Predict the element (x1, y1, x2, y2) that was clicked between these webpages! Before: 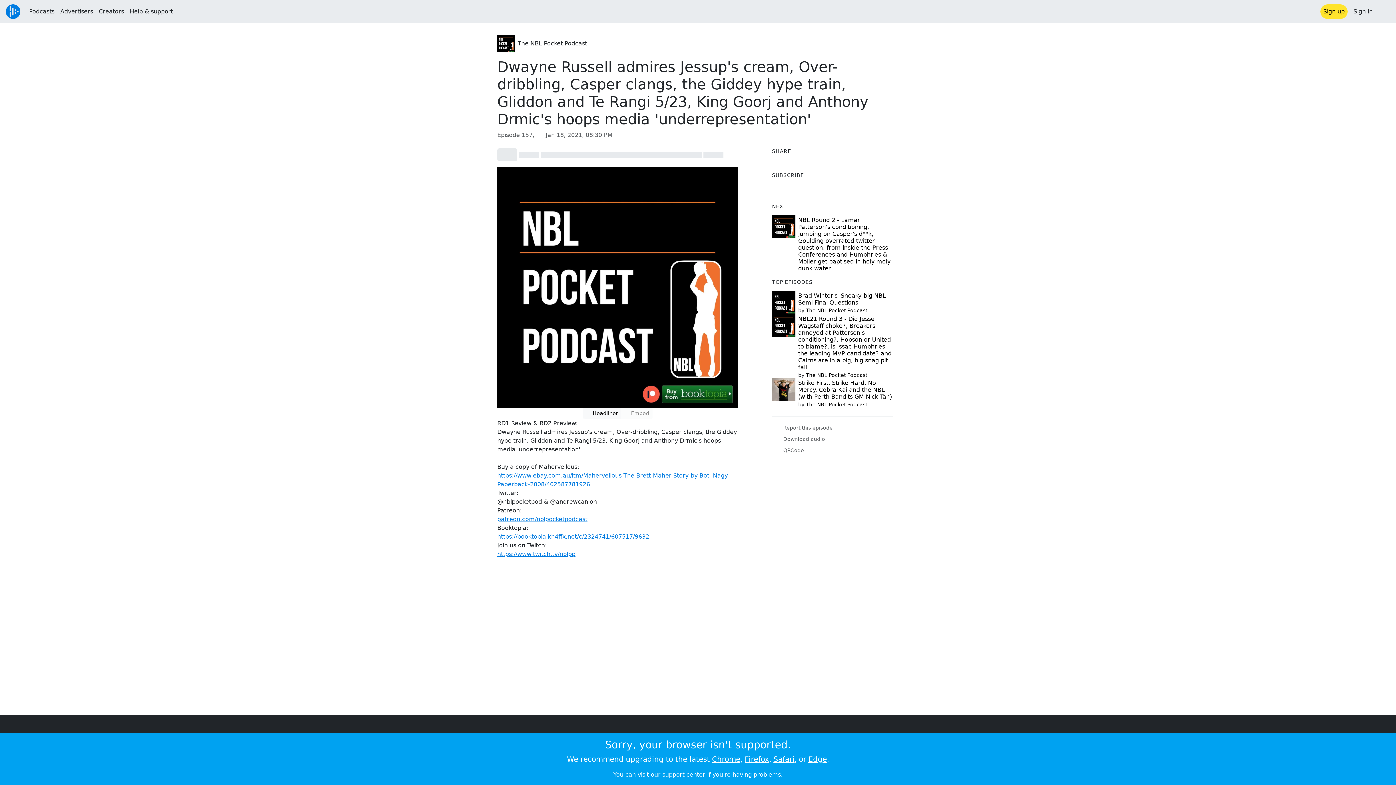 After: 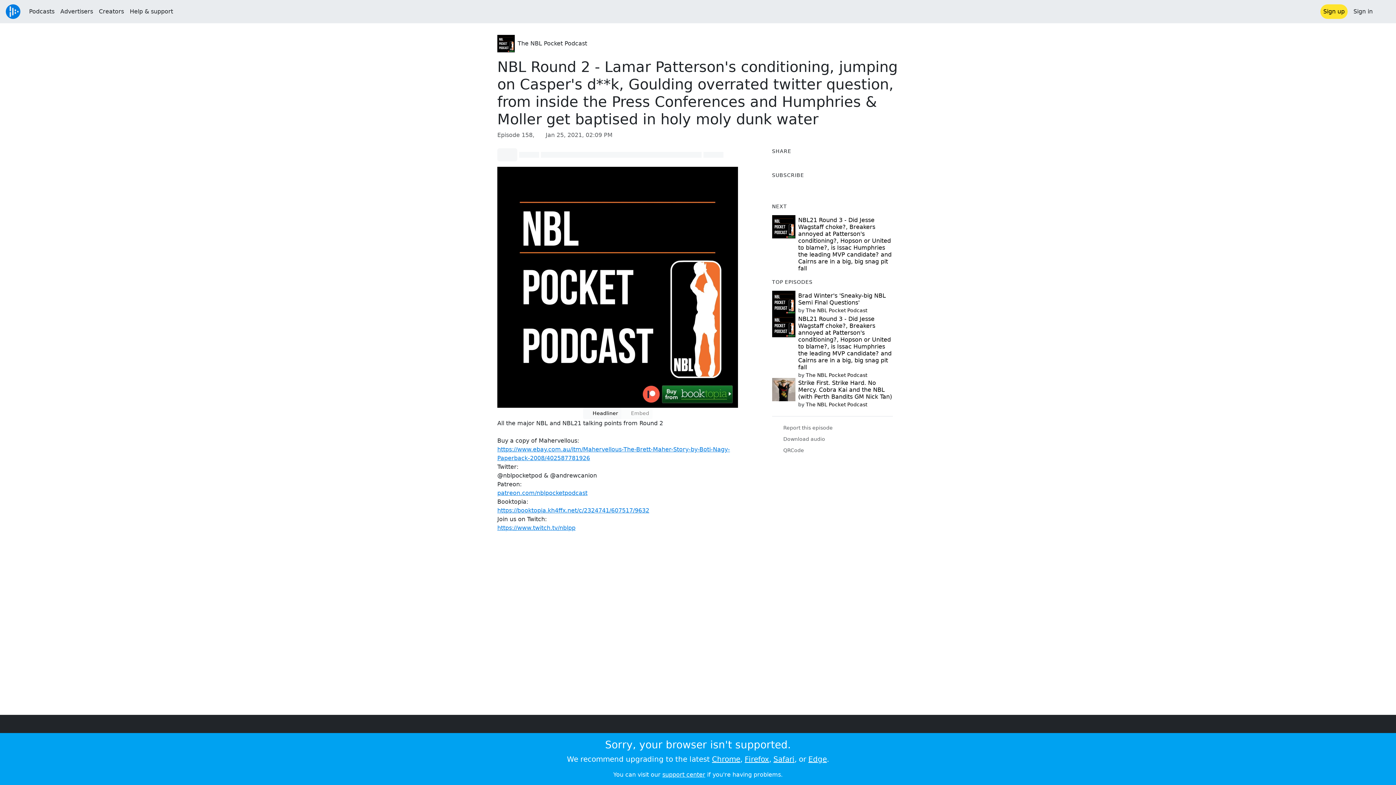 Action: bbox: (772, 215, 795, 273)